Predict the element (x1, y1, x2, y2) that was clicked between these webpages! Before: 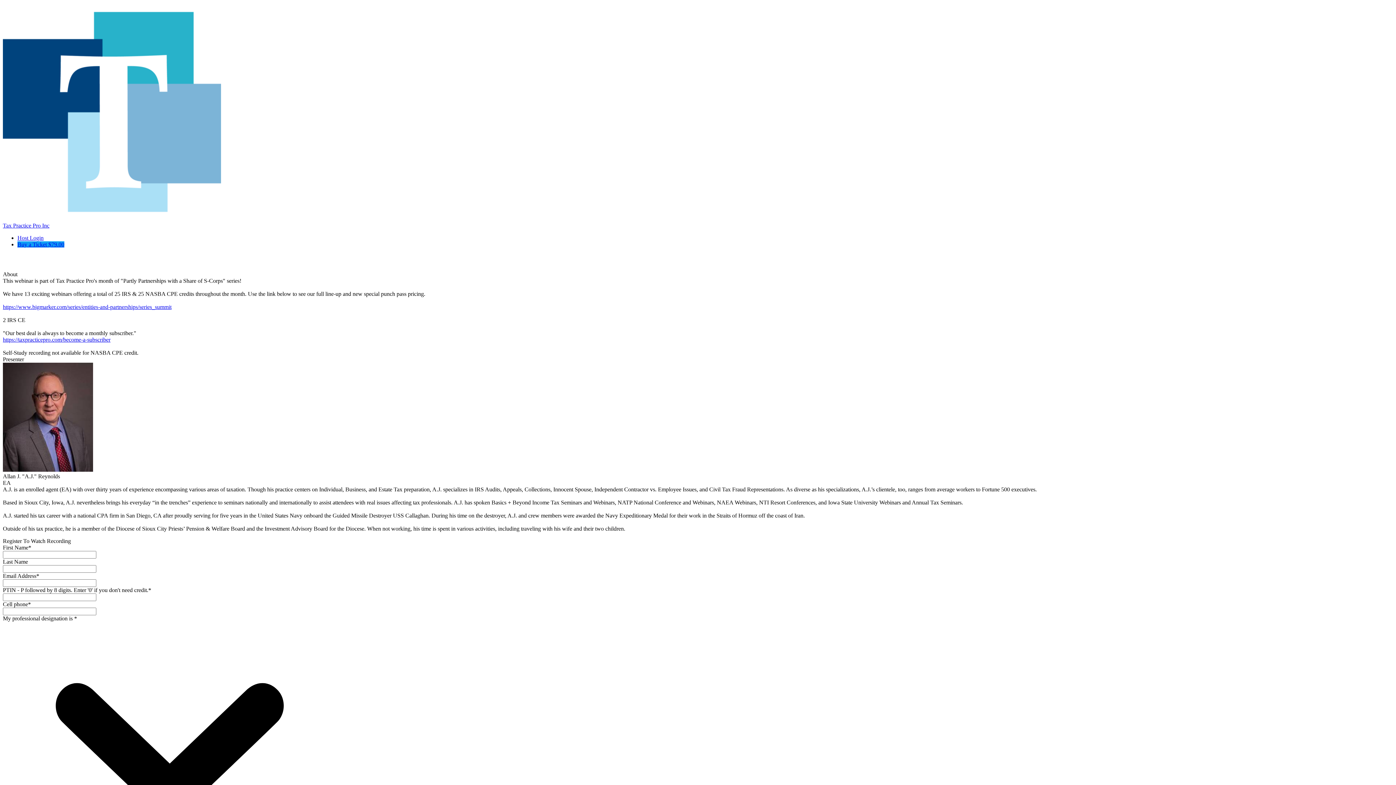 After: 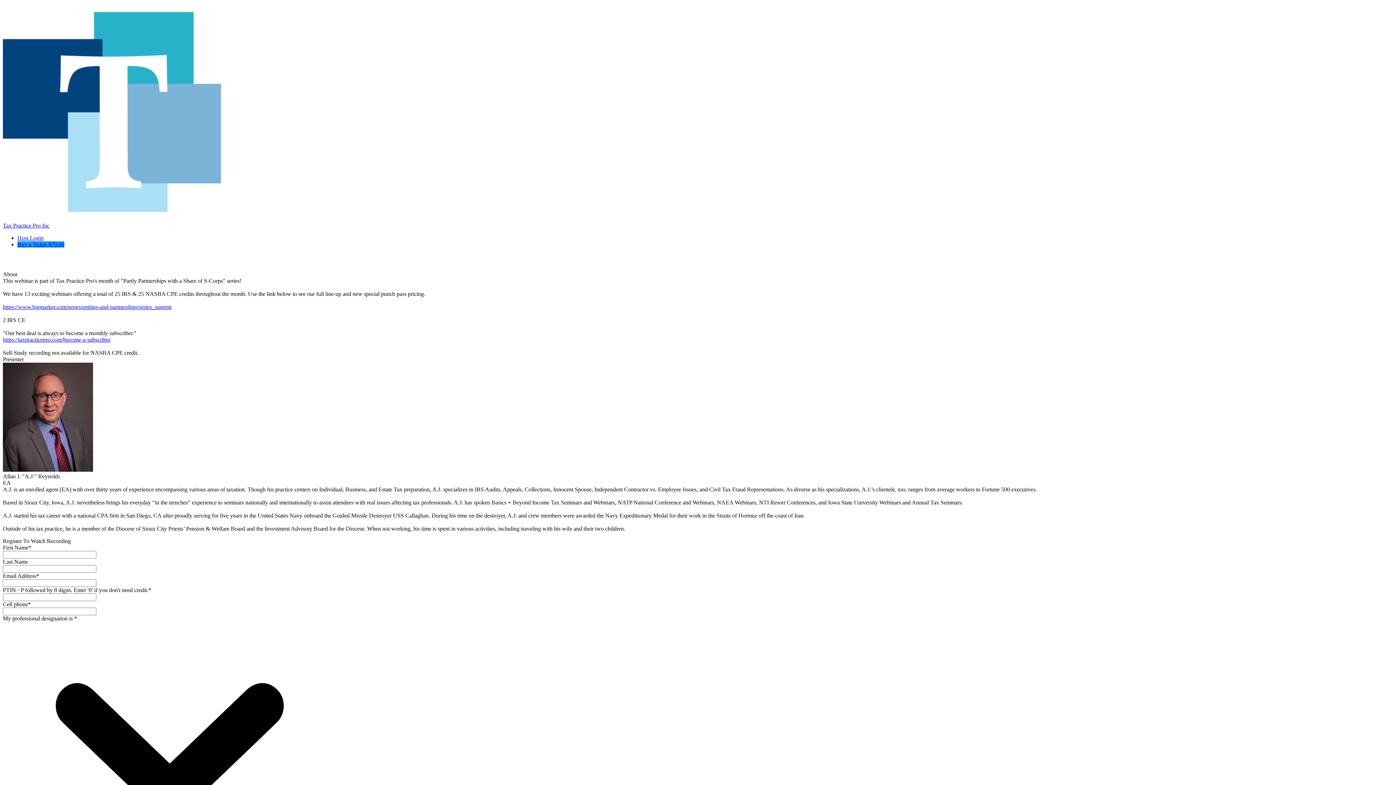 Action: bbox: (2, 336, 110, 342) label: https://taxpracticepro.com/become-a-subscriber